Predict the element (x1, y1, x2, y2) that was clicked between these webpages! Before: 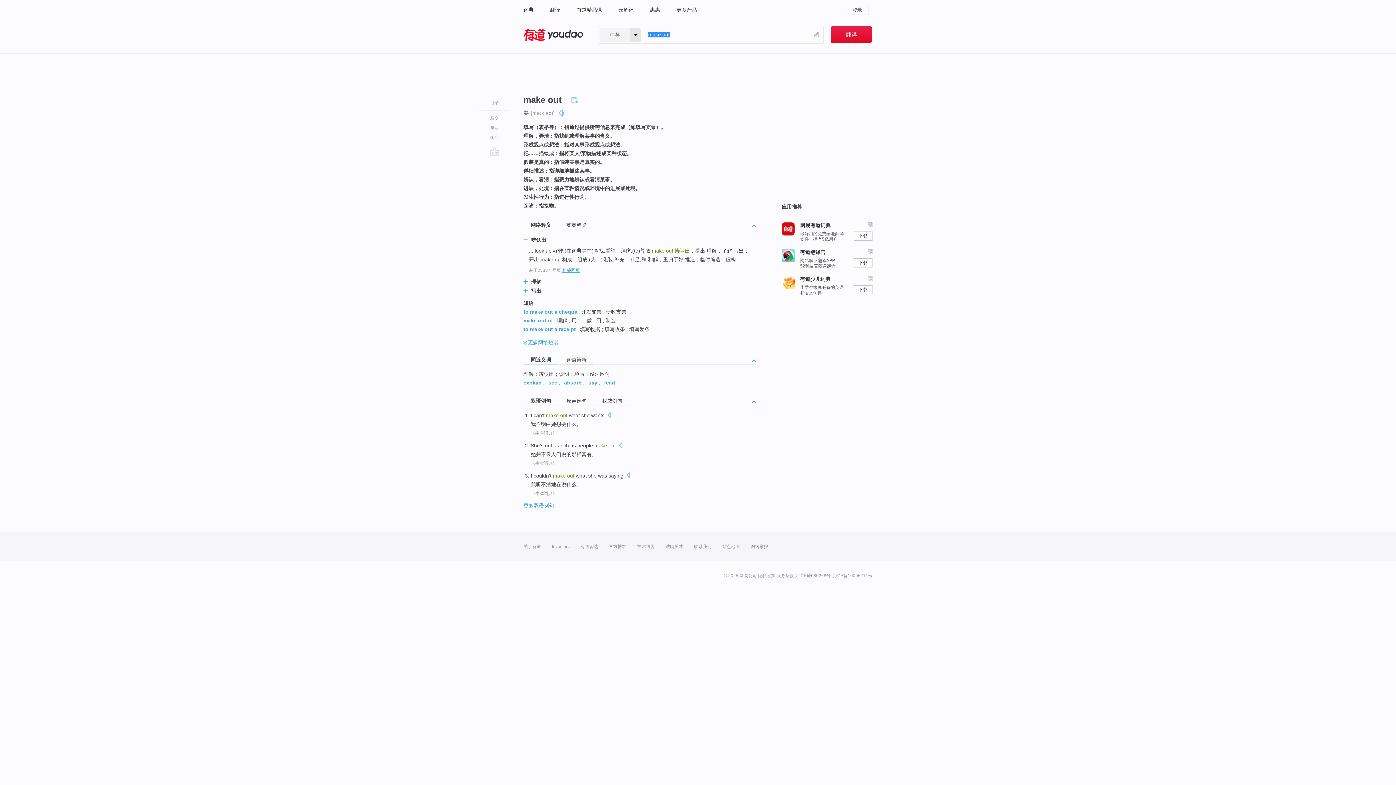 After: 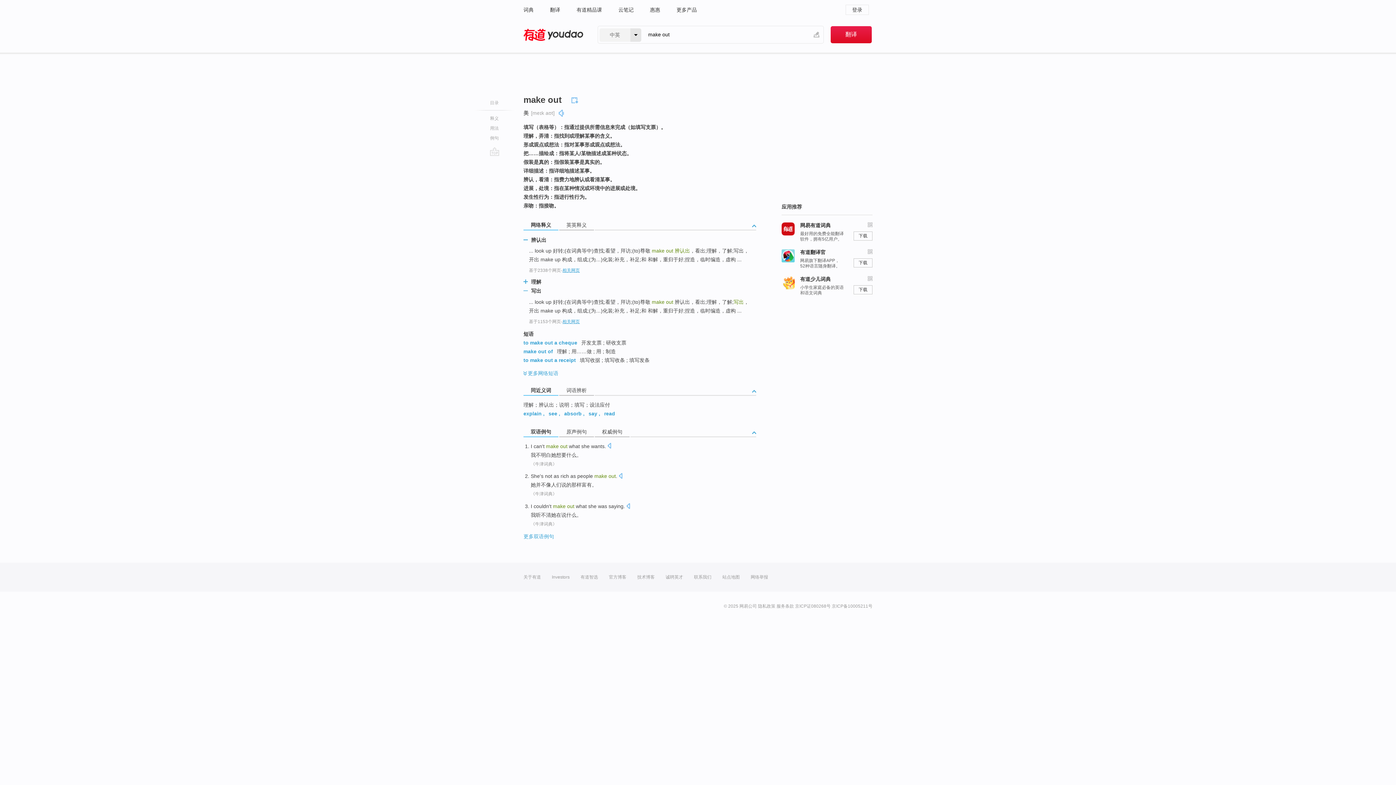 Action: label:   bbox: (523, 288, 528, 293)